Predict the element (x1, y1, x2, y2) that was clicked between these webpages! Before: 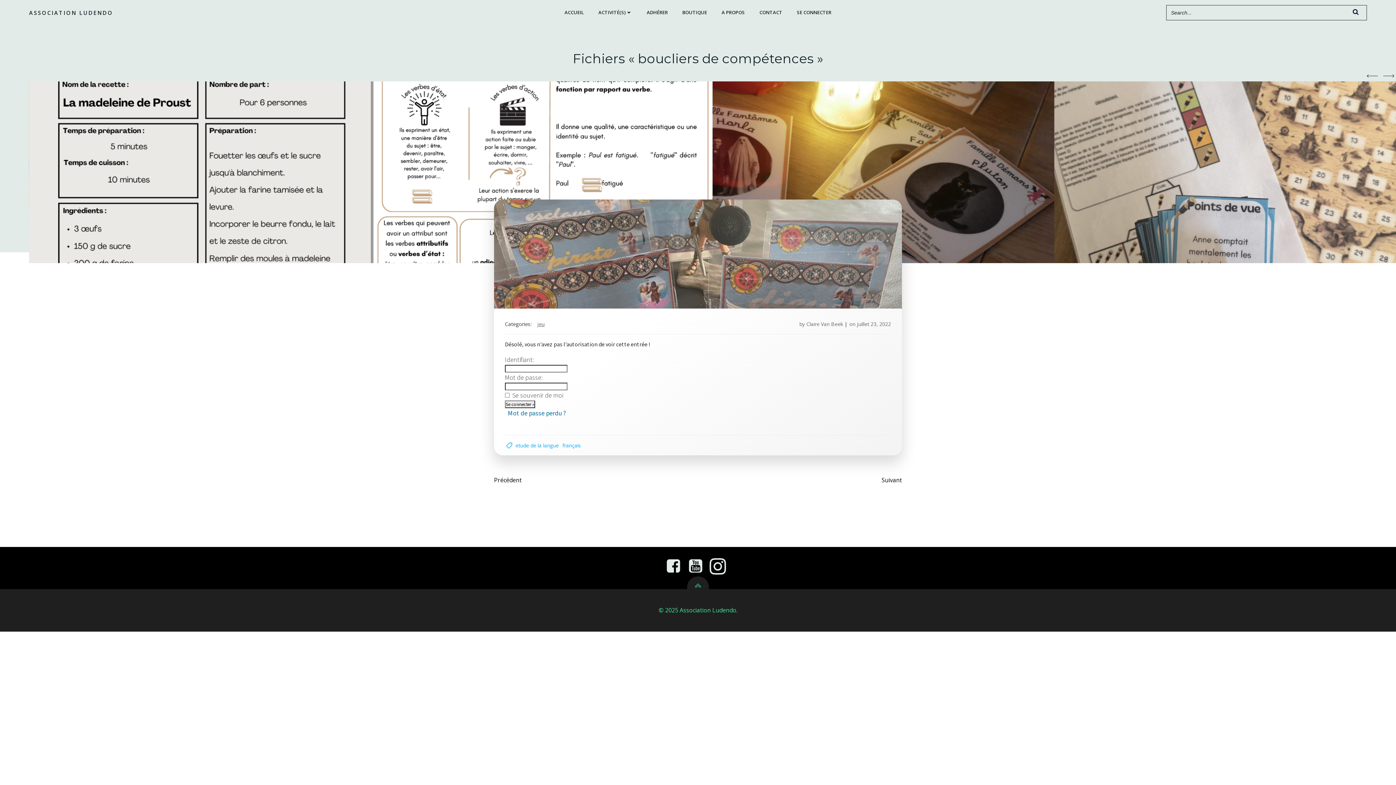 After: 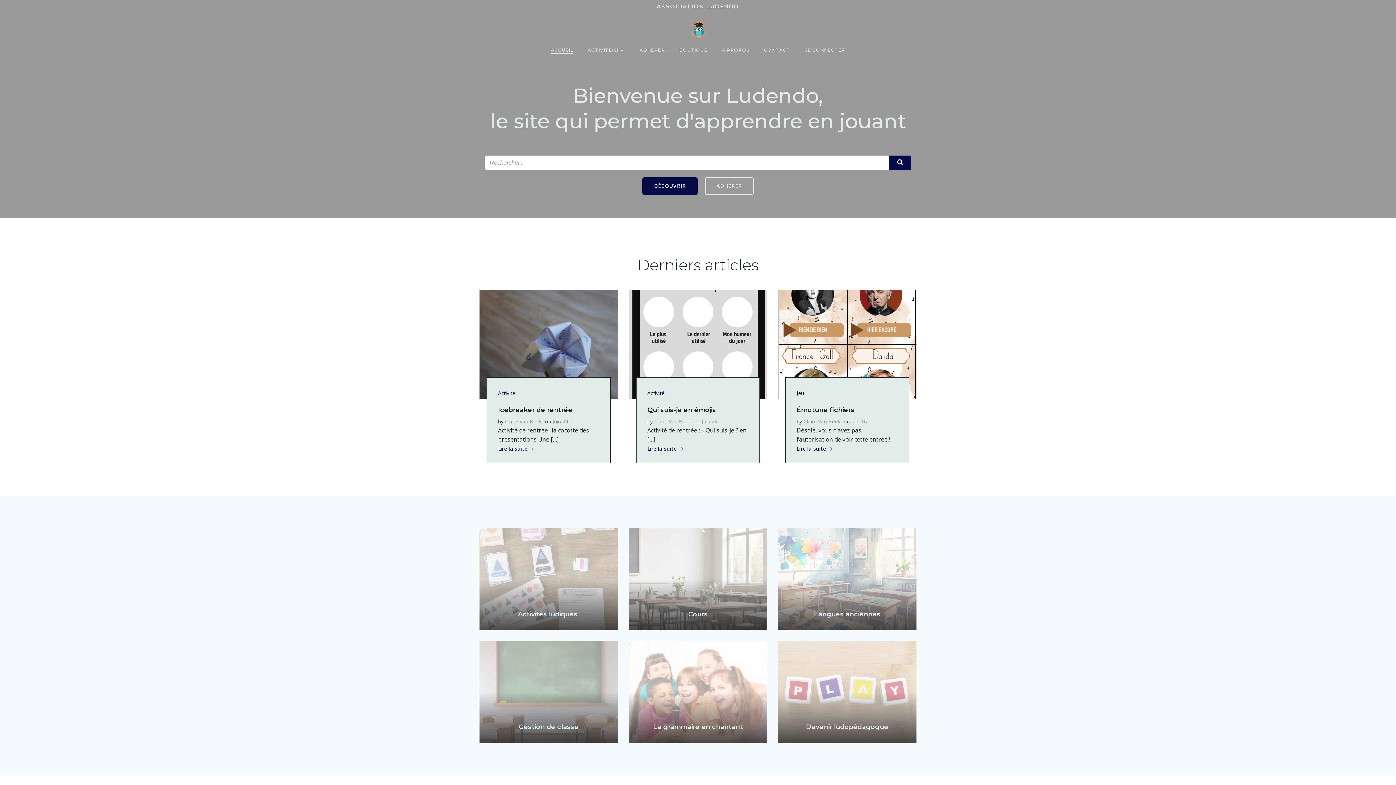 Action: bbox: (29, 8, 113, 16) label: ASSOCIATION LUDENDO